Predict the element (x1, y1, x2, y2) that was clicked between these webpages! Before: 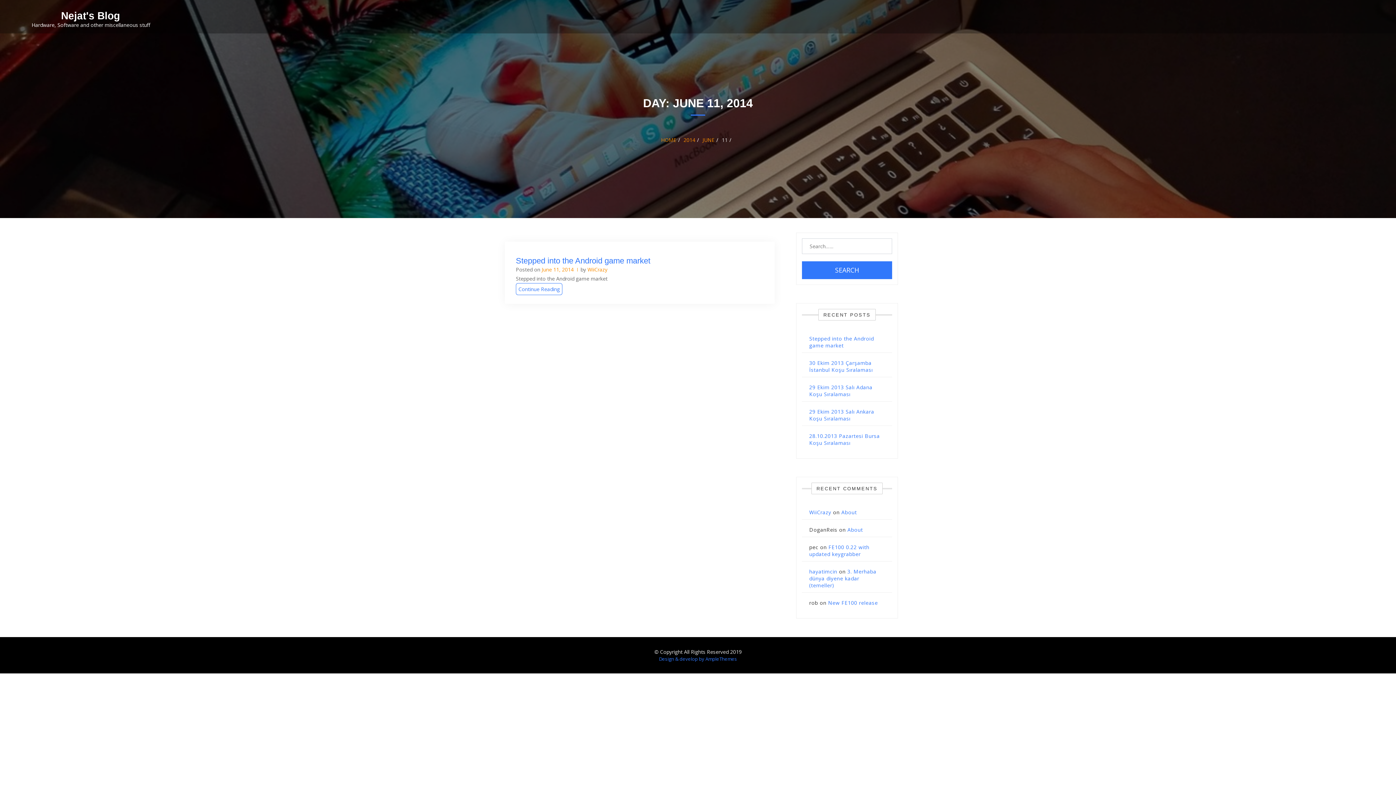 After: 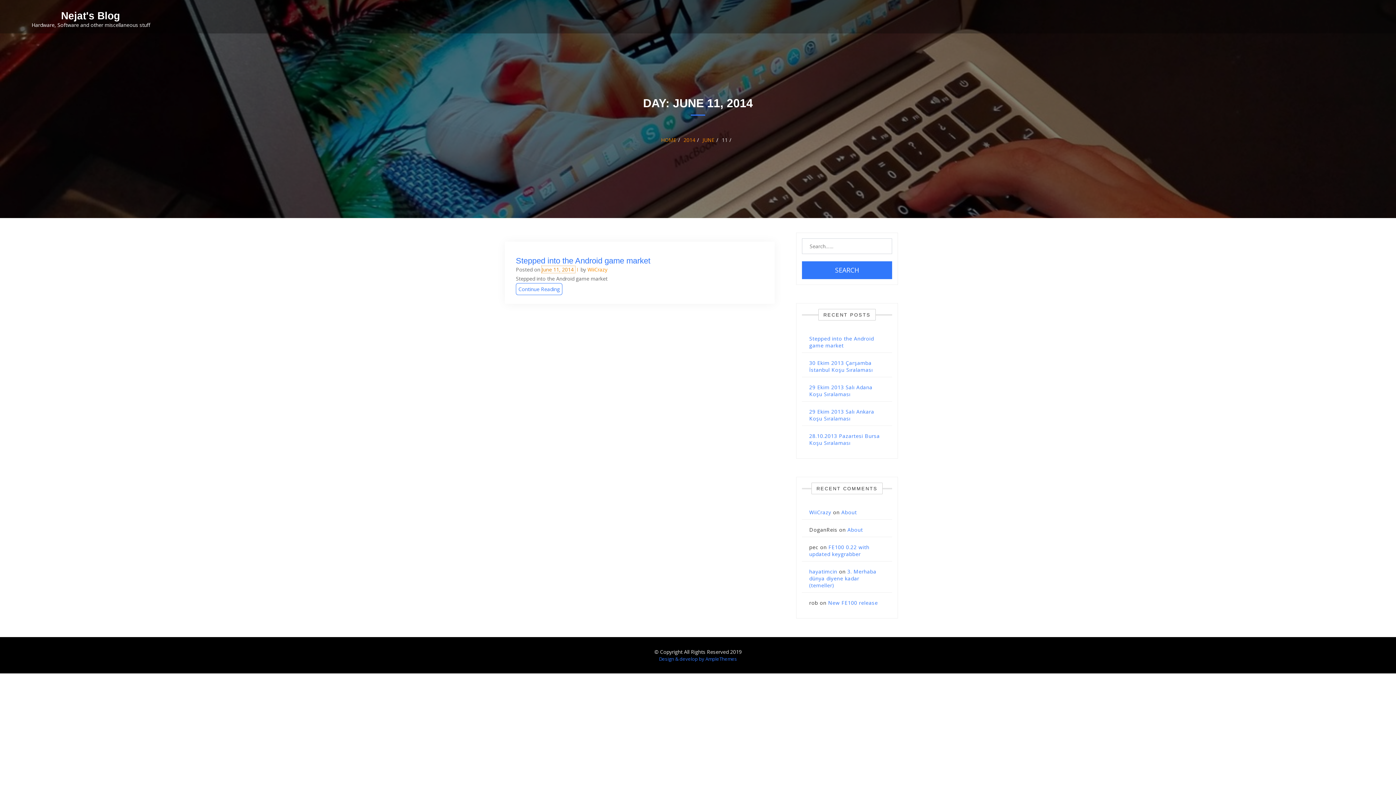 Action: bbox: (541, 266, 575, 273) label: June 11, 2014 